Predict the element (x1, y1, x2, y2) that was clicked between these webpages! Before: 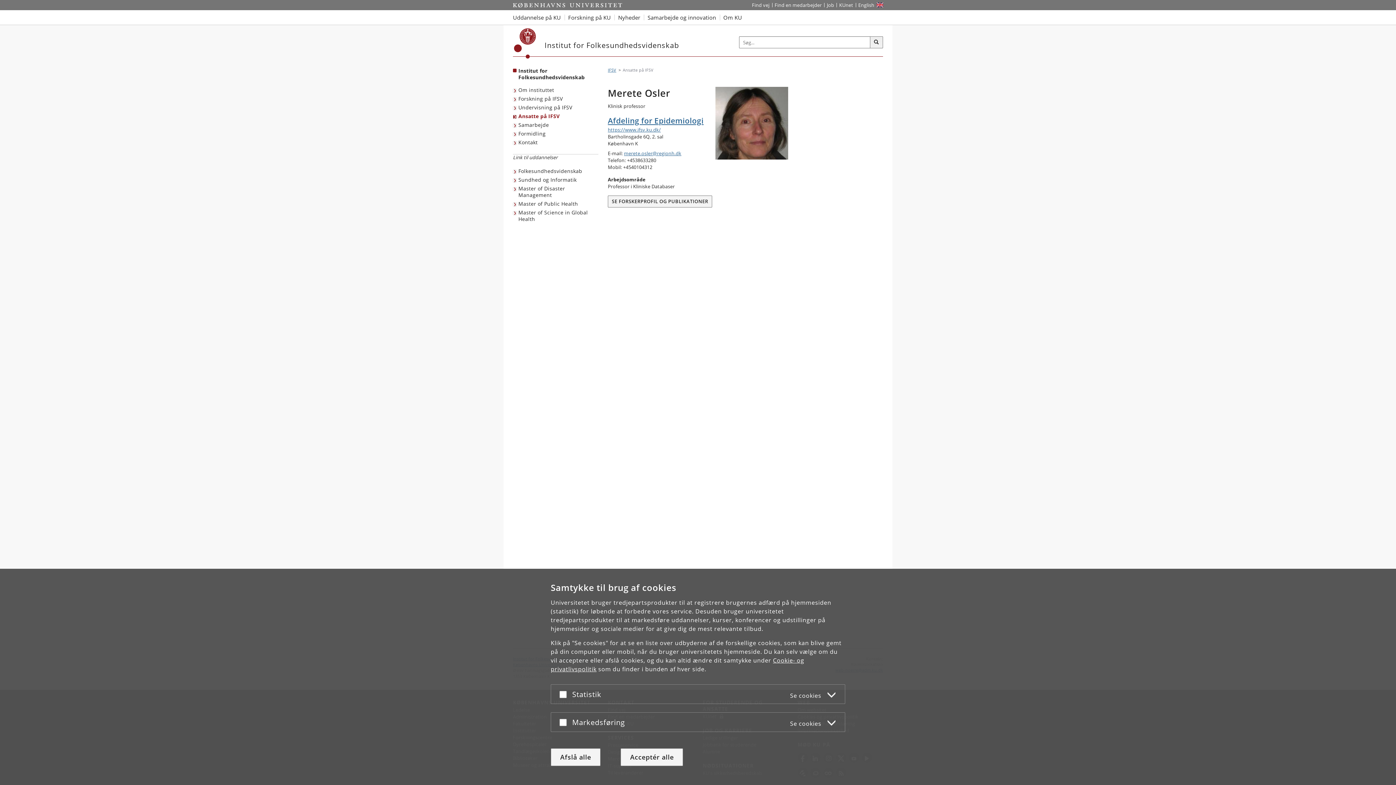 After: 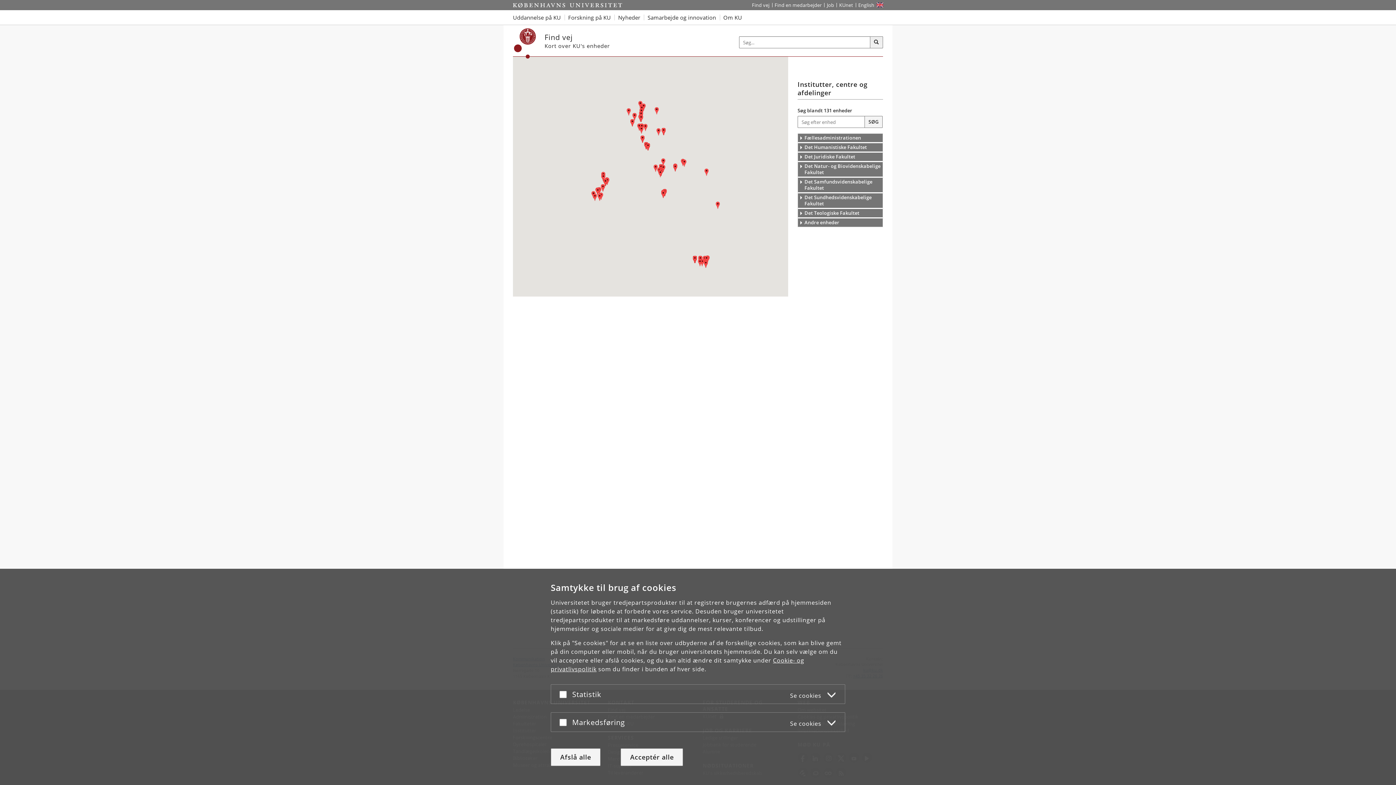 Action: label: Find vej på KU bbox: (749, 0, 772, 10)